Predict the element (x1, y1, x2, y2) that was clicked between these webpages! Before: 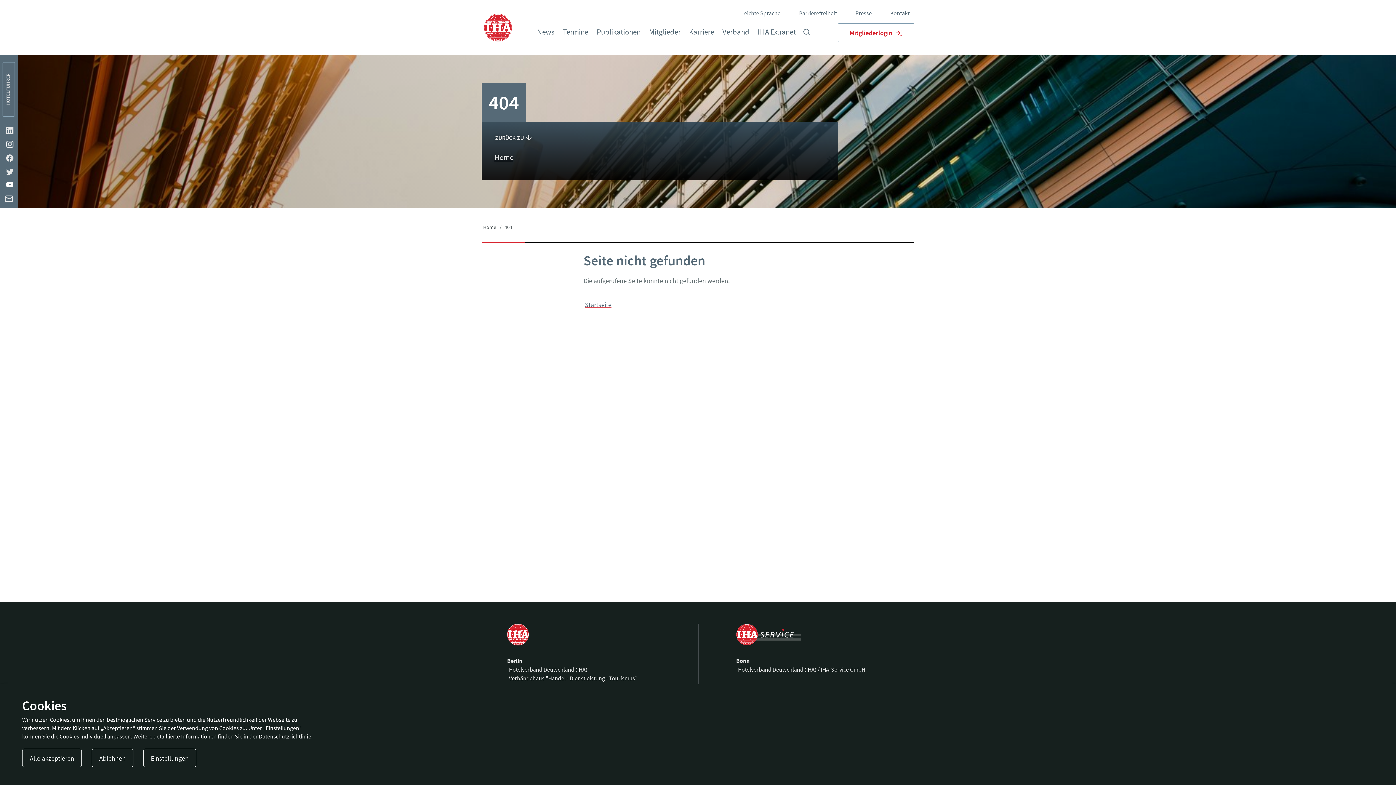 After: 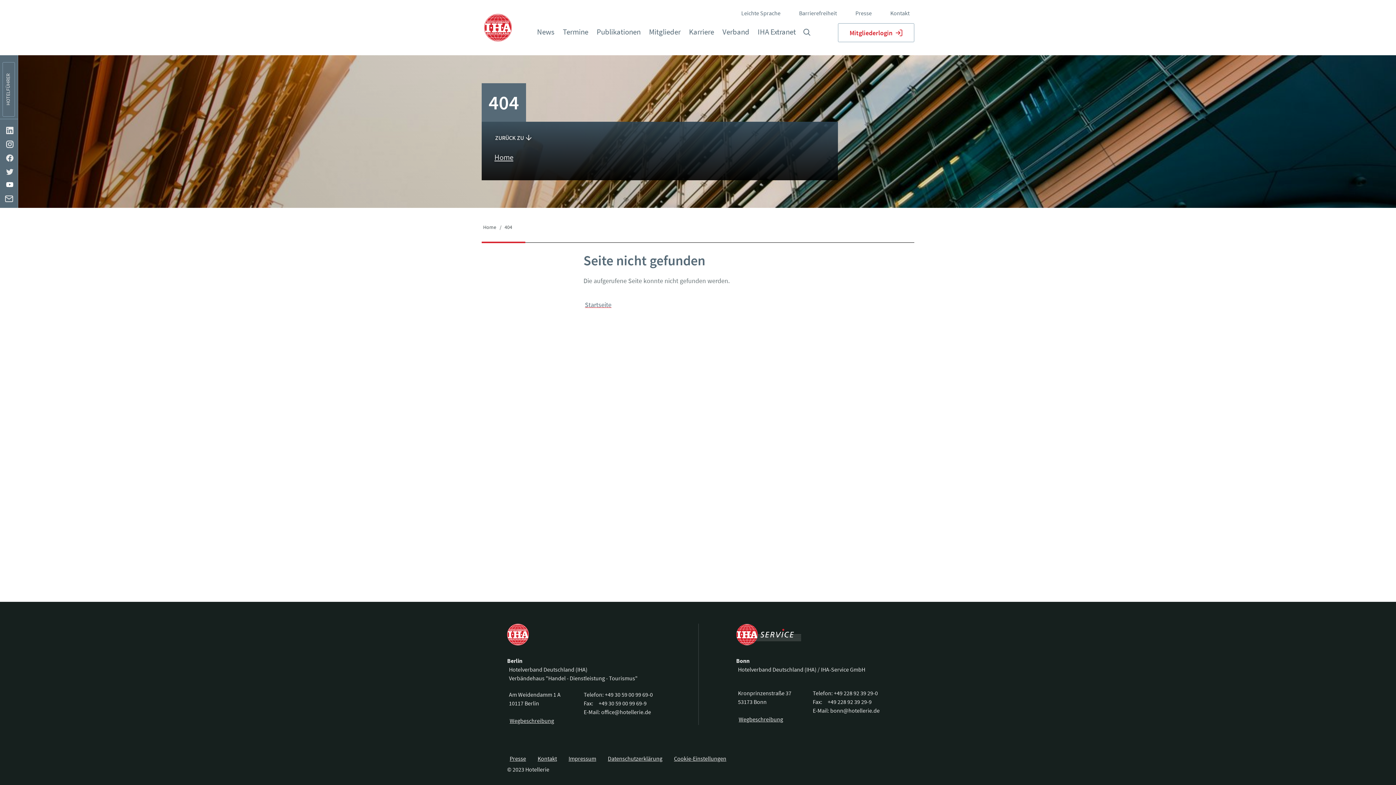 Action: bbox: (91, 749, 133, 767) label: Ablehnen